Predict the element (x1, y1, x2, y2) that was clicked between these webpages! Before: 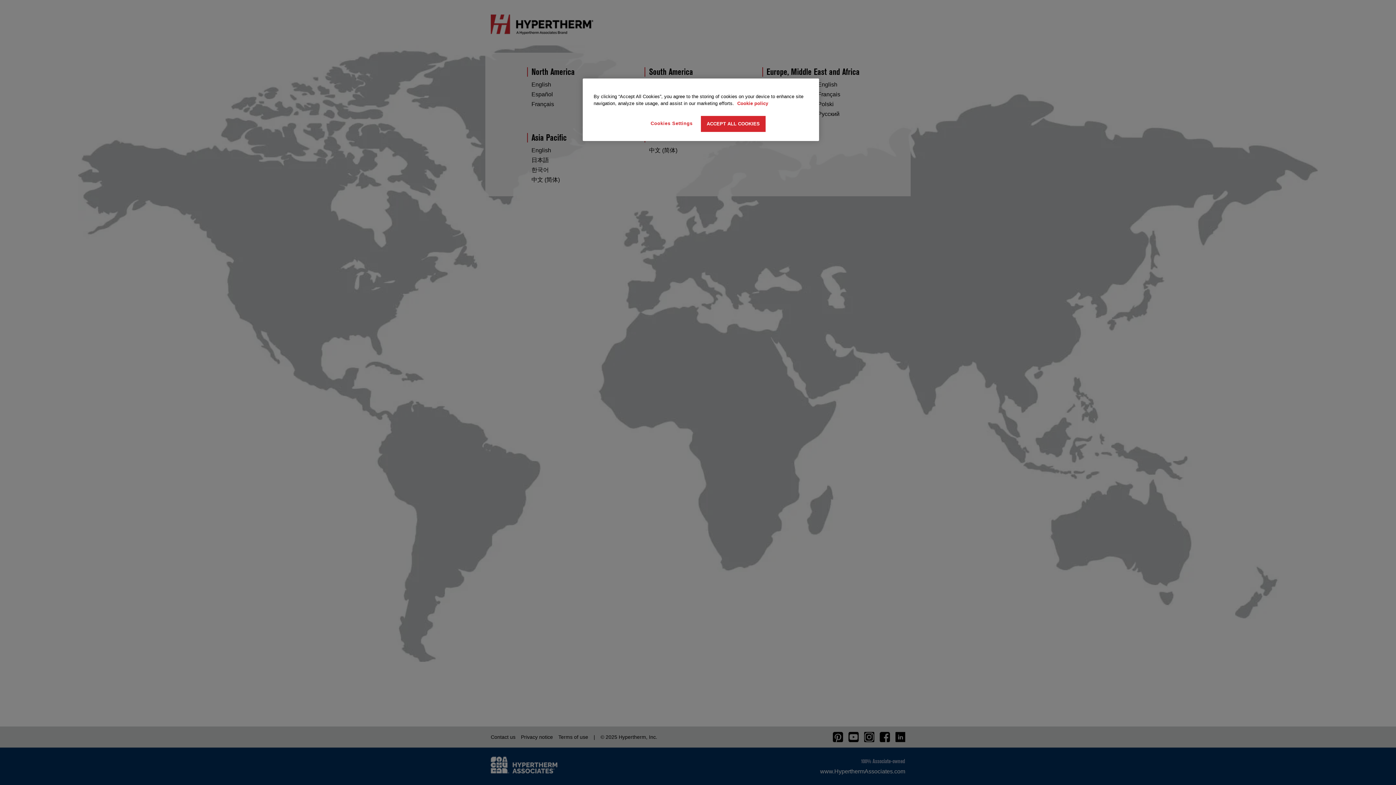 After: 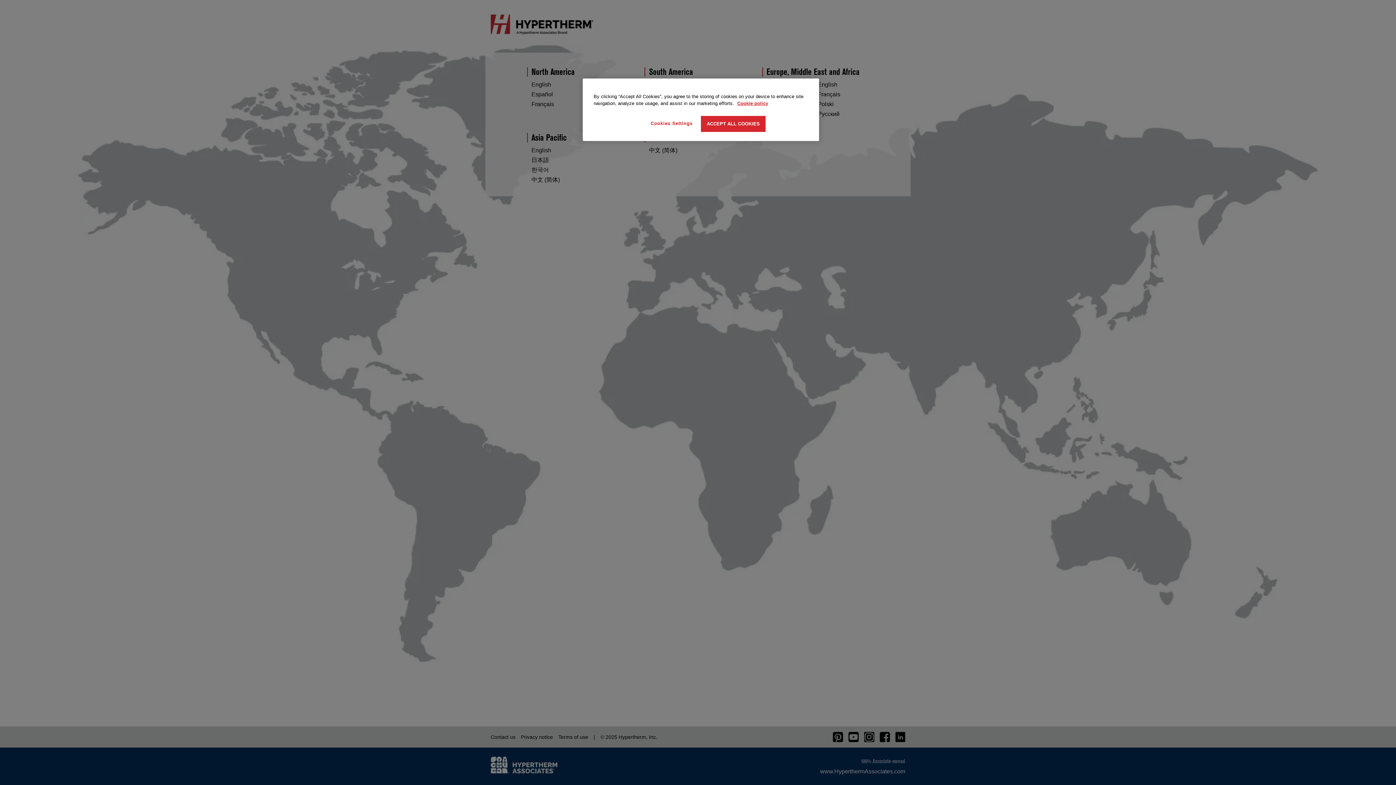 Action: bbox: (737, 100, 768, 106) label: More information about your privacy, opens in a new tab